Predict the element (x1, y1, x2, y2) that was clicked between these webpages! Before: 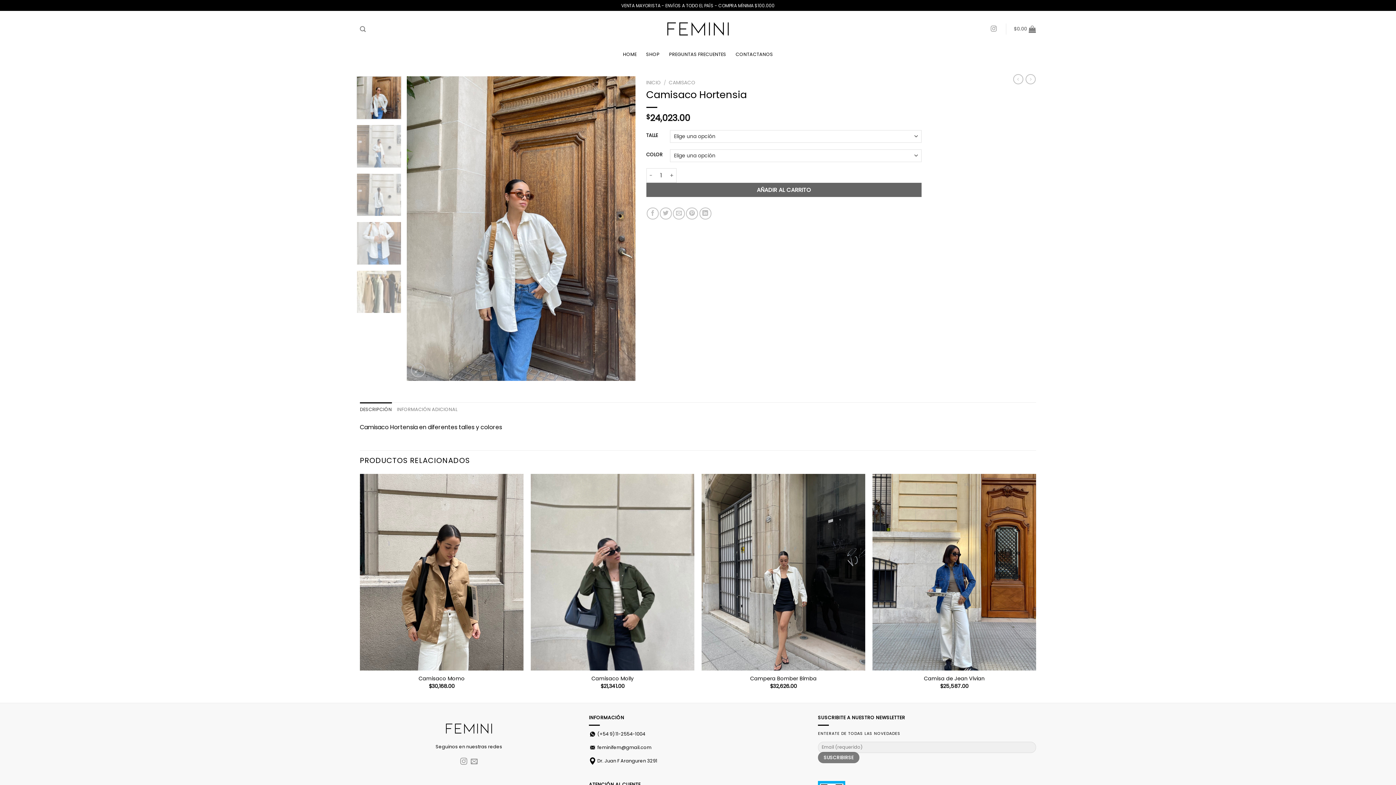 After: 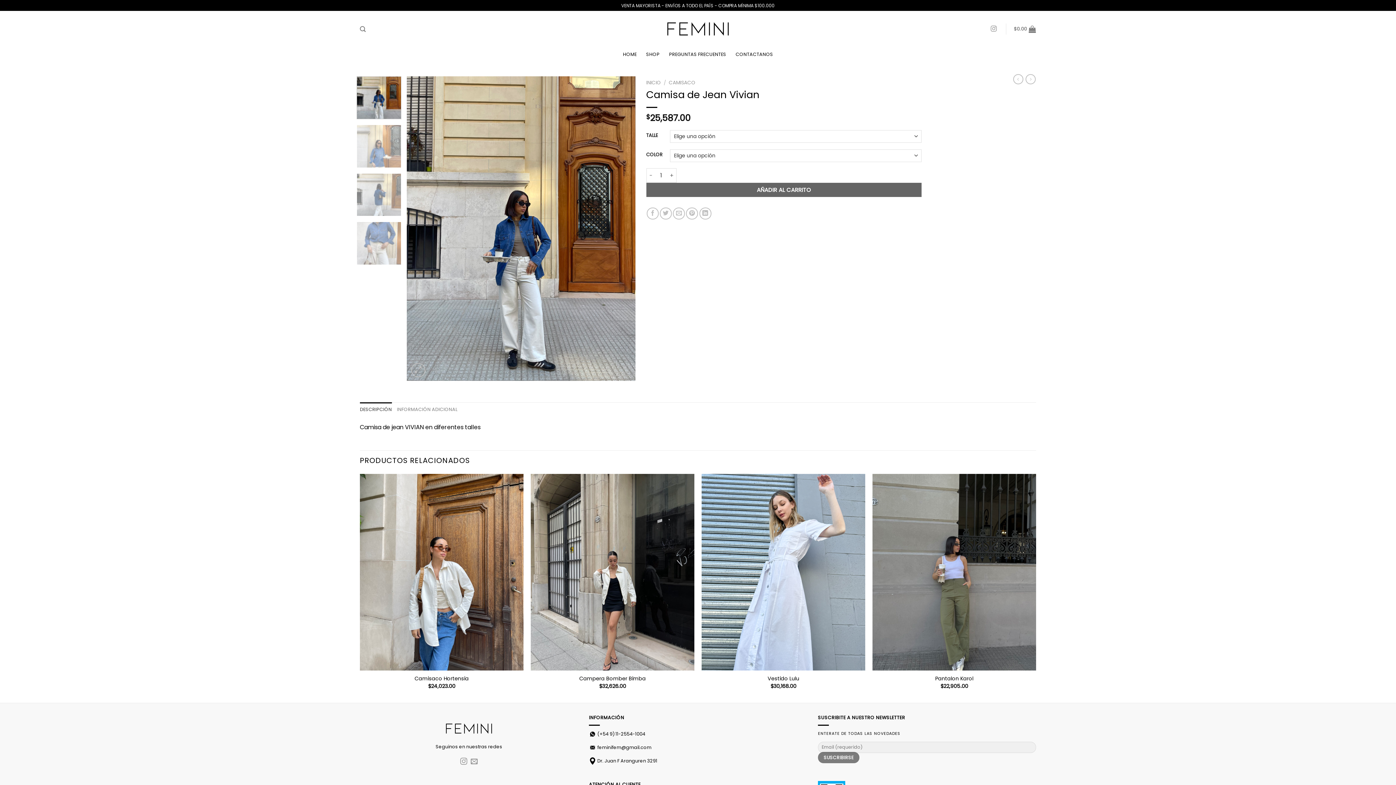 Action: bbox: (924, 675, 984, 682) label: Camisa de Jean Vivian